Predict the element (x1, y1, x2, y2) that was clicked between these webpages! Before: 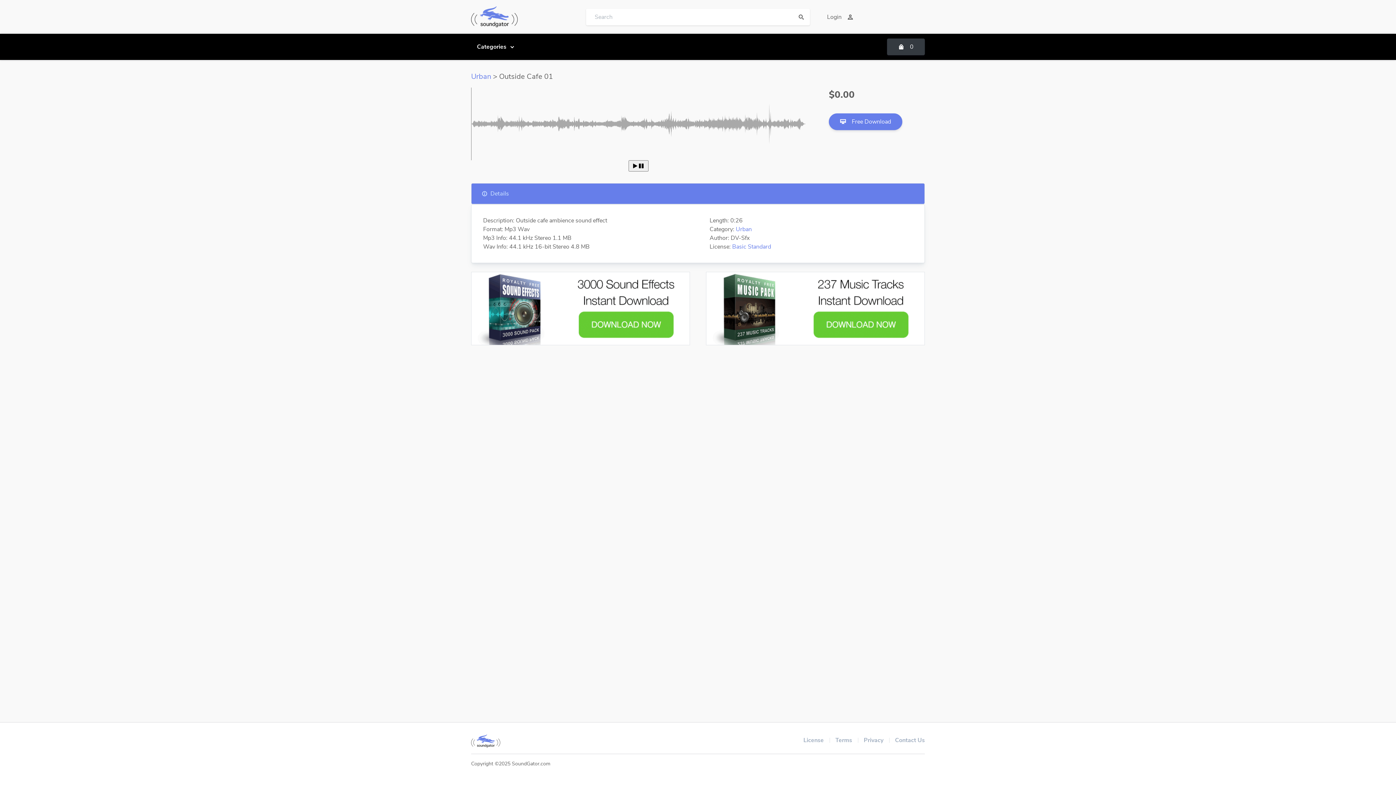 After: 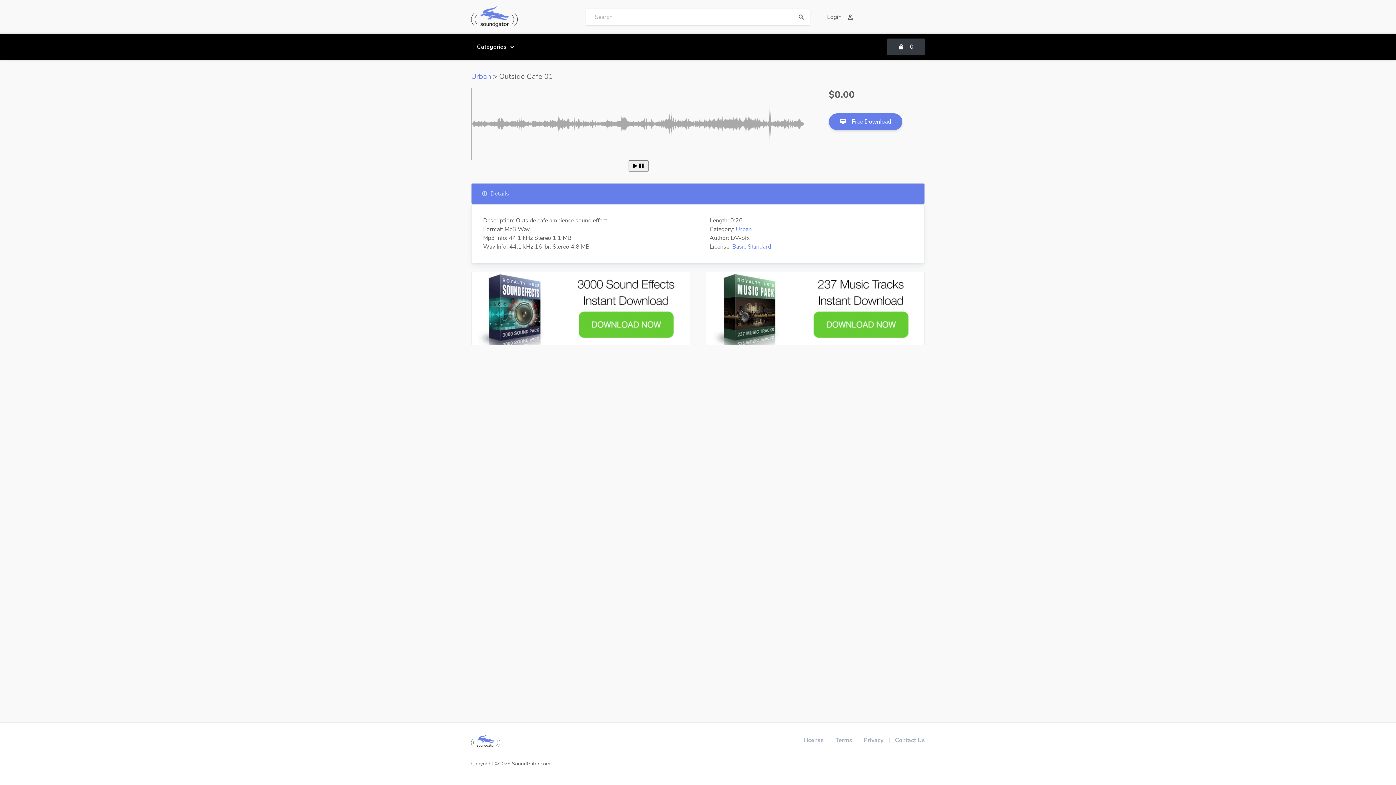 Action: bbox: (706, 272, 924, 280)